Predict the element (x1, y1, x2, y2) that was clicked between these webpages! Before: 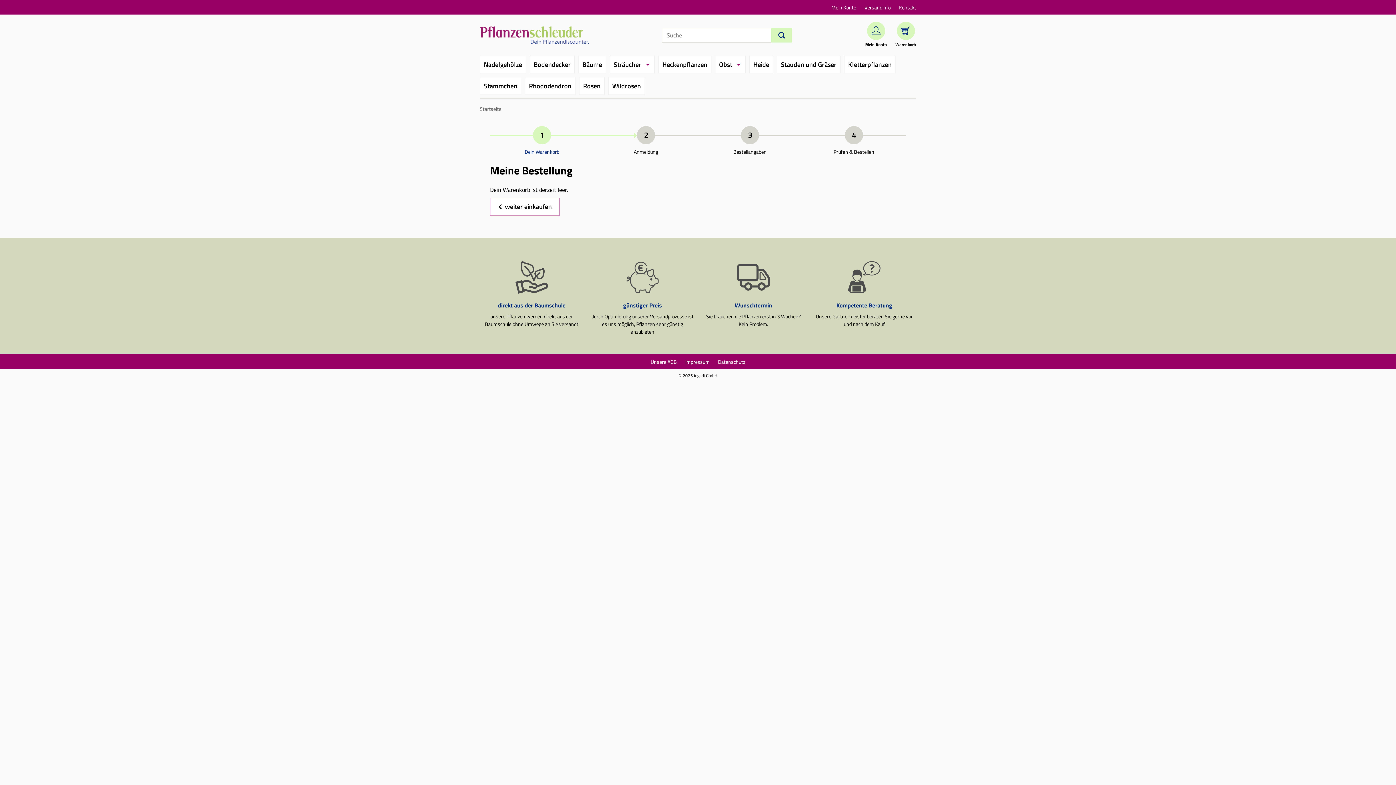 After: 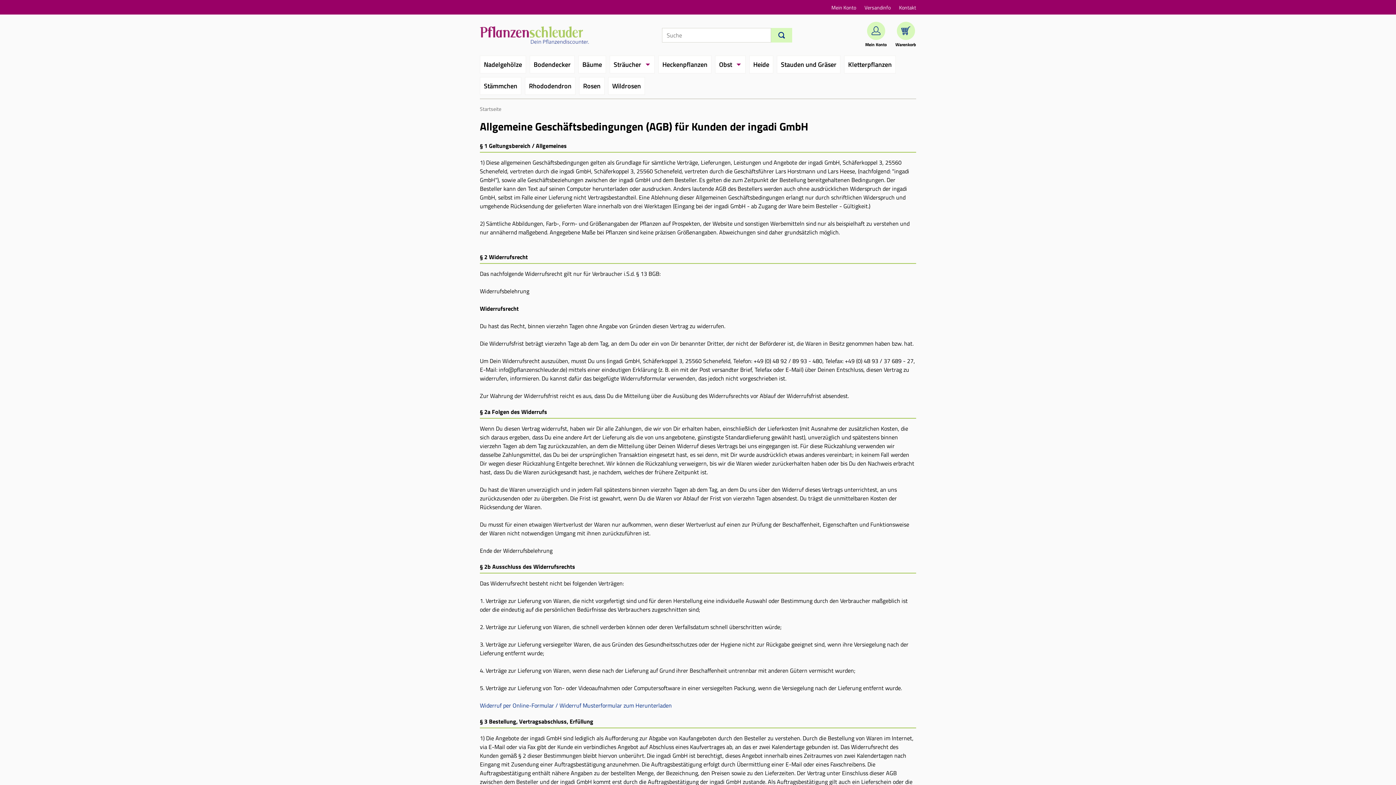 Action: label: Unsere AGB bbox: (650, 358, 677, 365)